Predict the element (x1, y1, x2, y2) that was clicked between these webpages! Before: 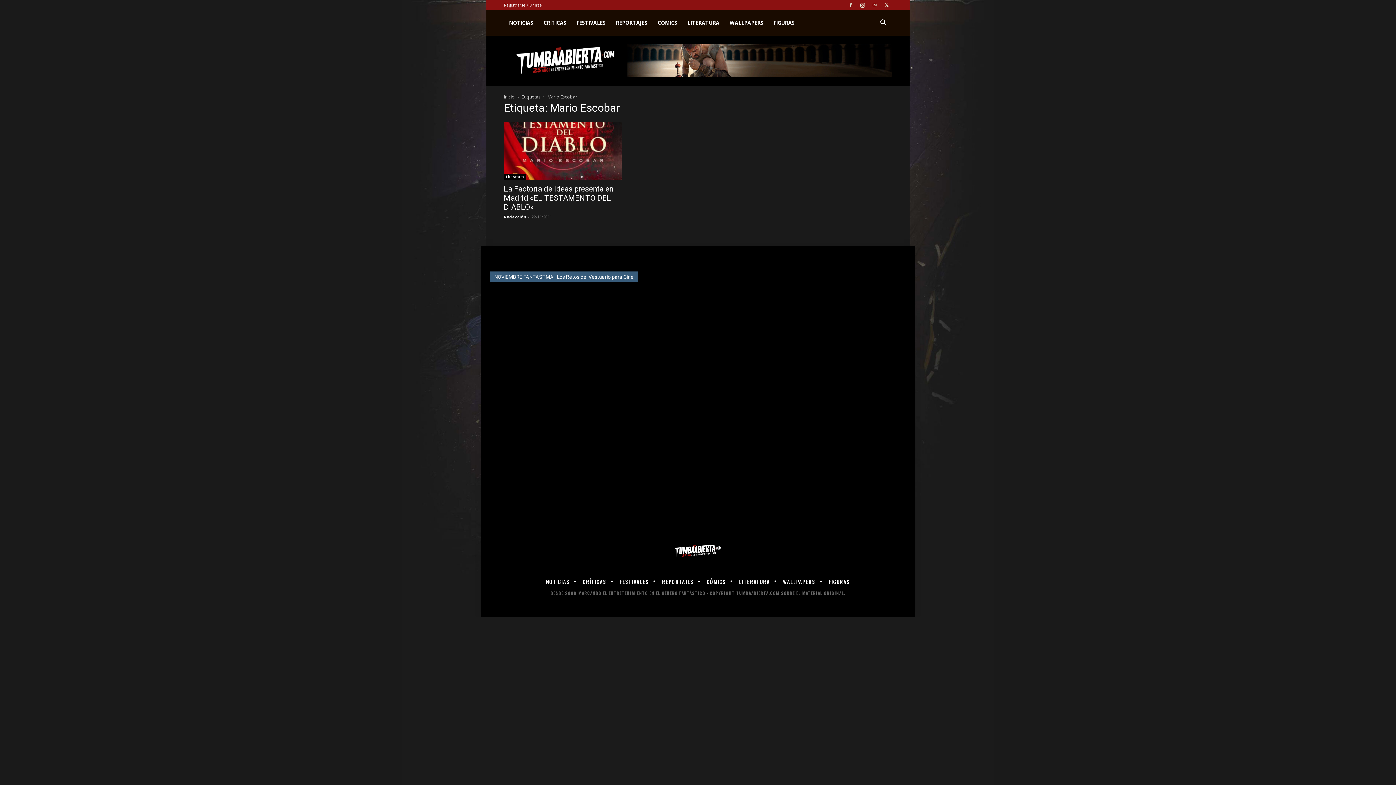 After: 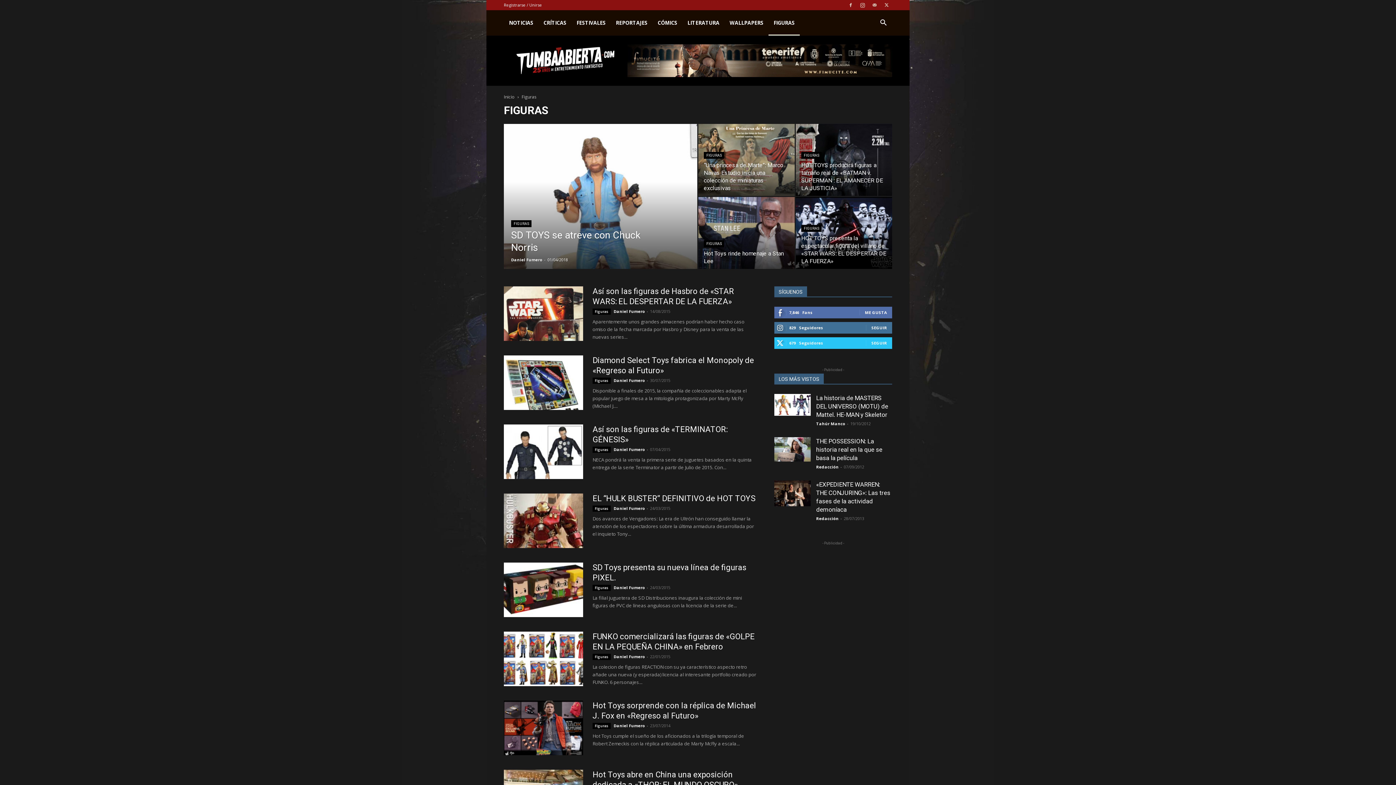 Action: bbox: (768, 10, 800, 35) label: FIGURAS